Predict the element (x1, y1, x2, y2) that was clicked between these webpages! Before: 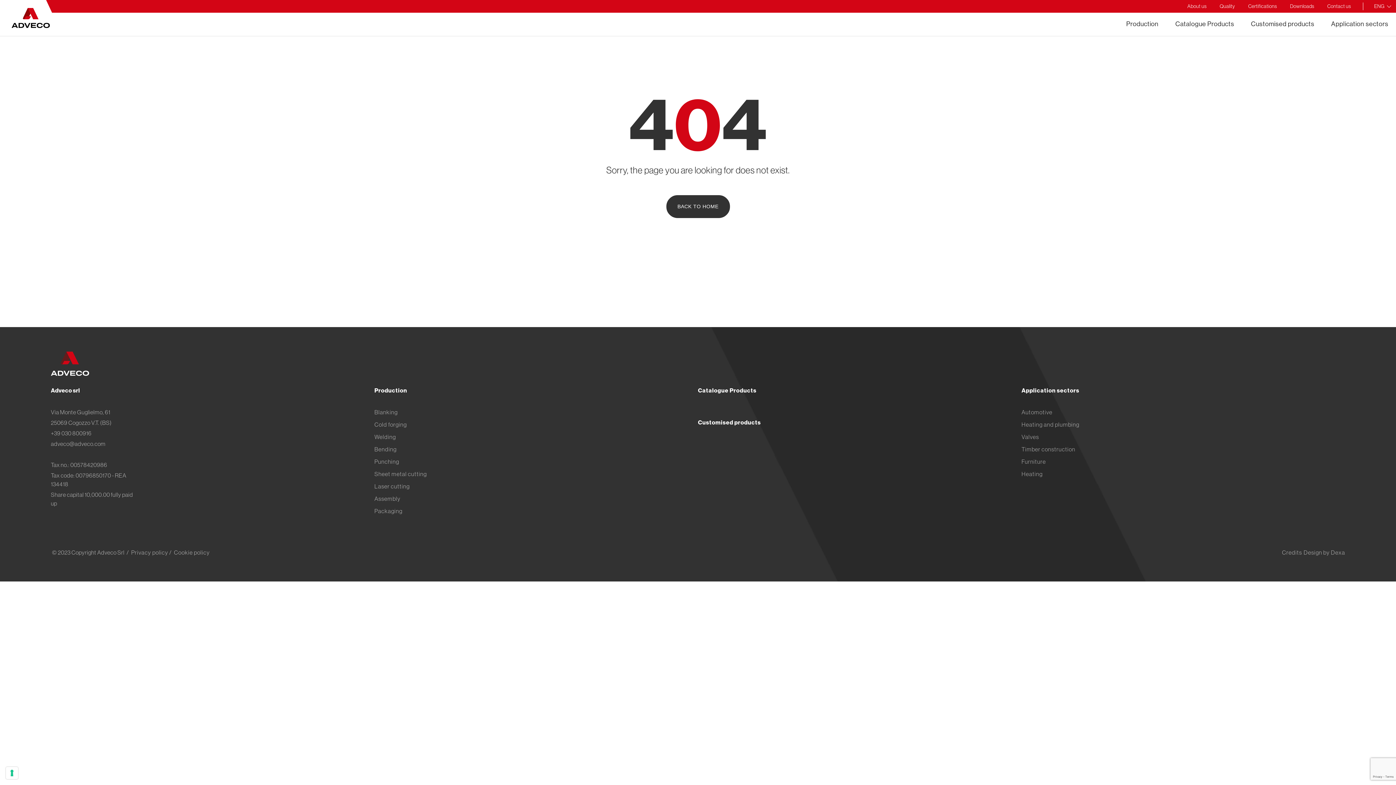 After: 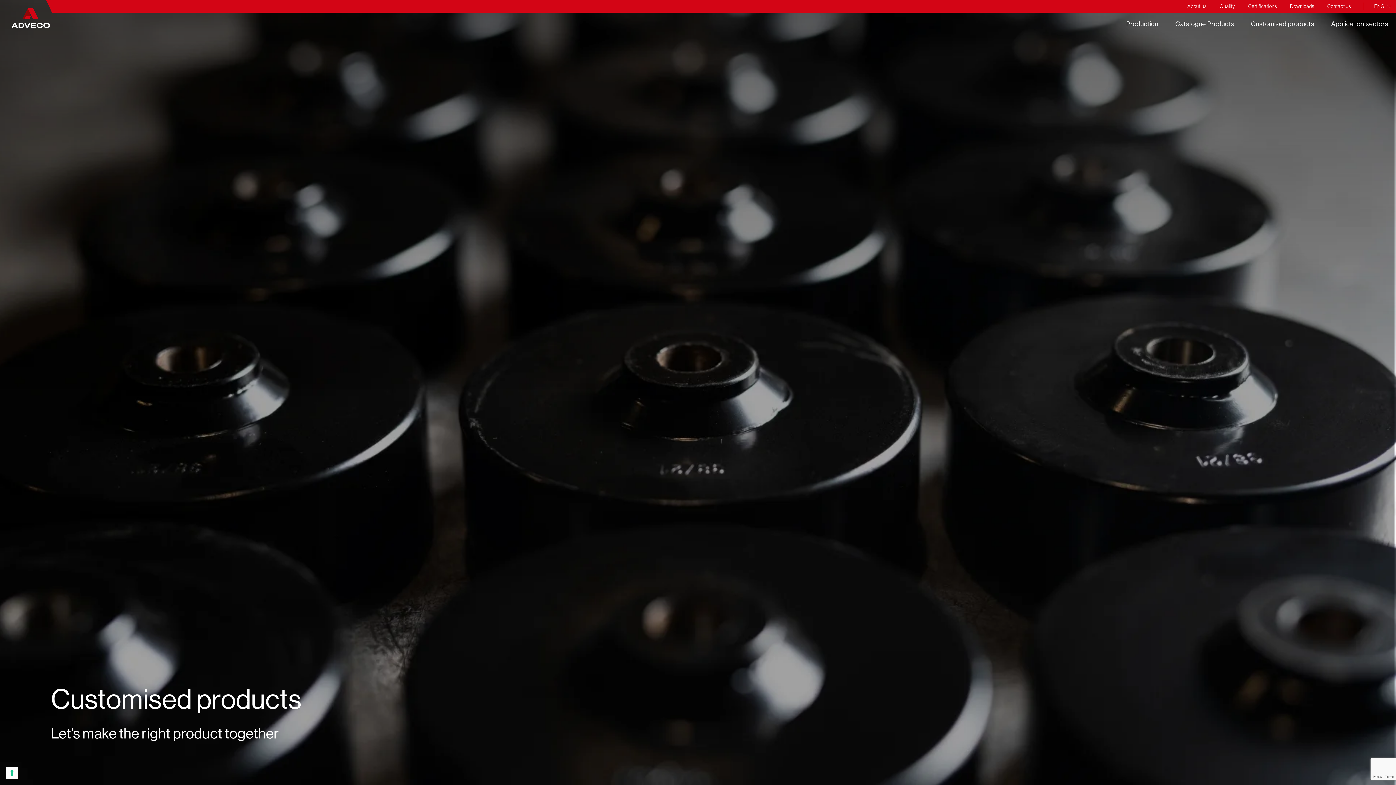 Action: bbox: (698, 418, 761, 426) label: Customised products